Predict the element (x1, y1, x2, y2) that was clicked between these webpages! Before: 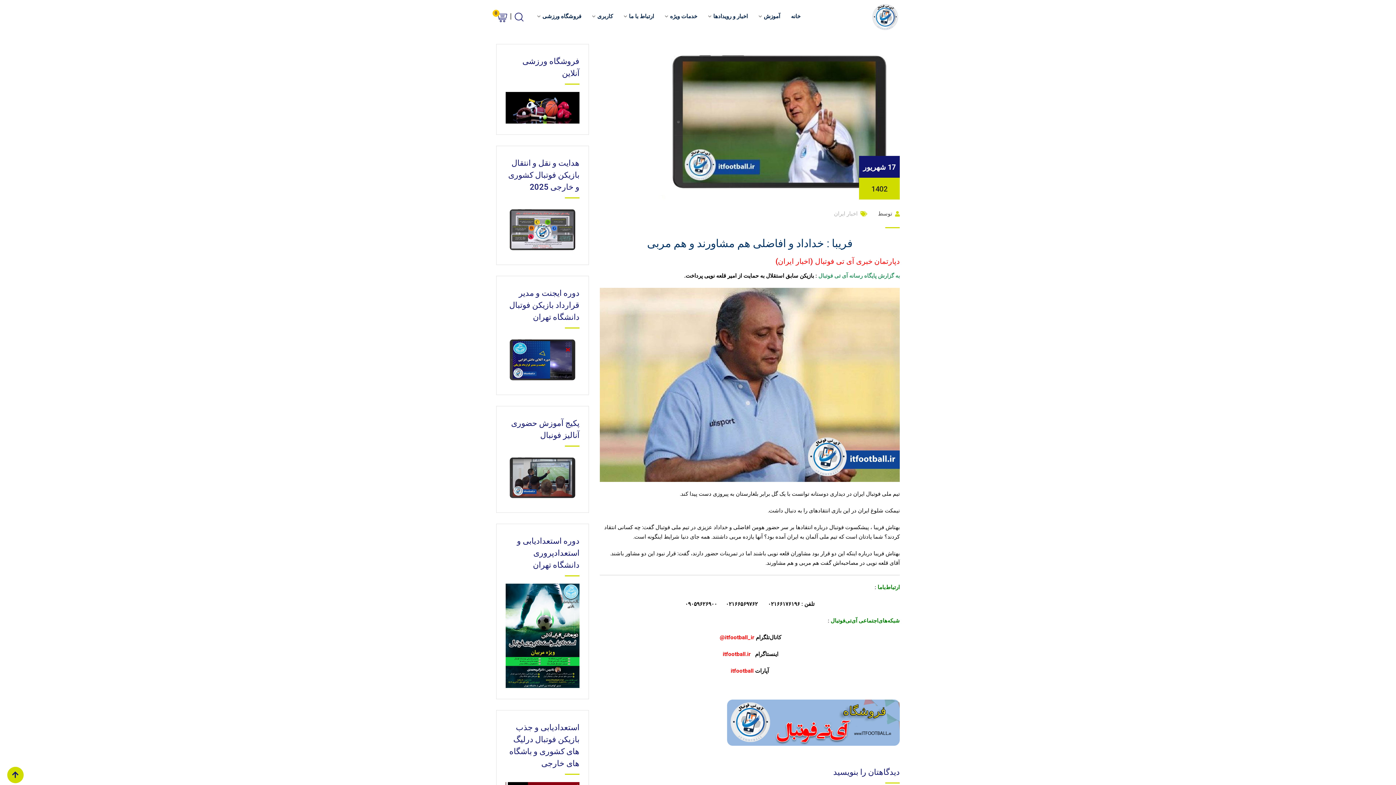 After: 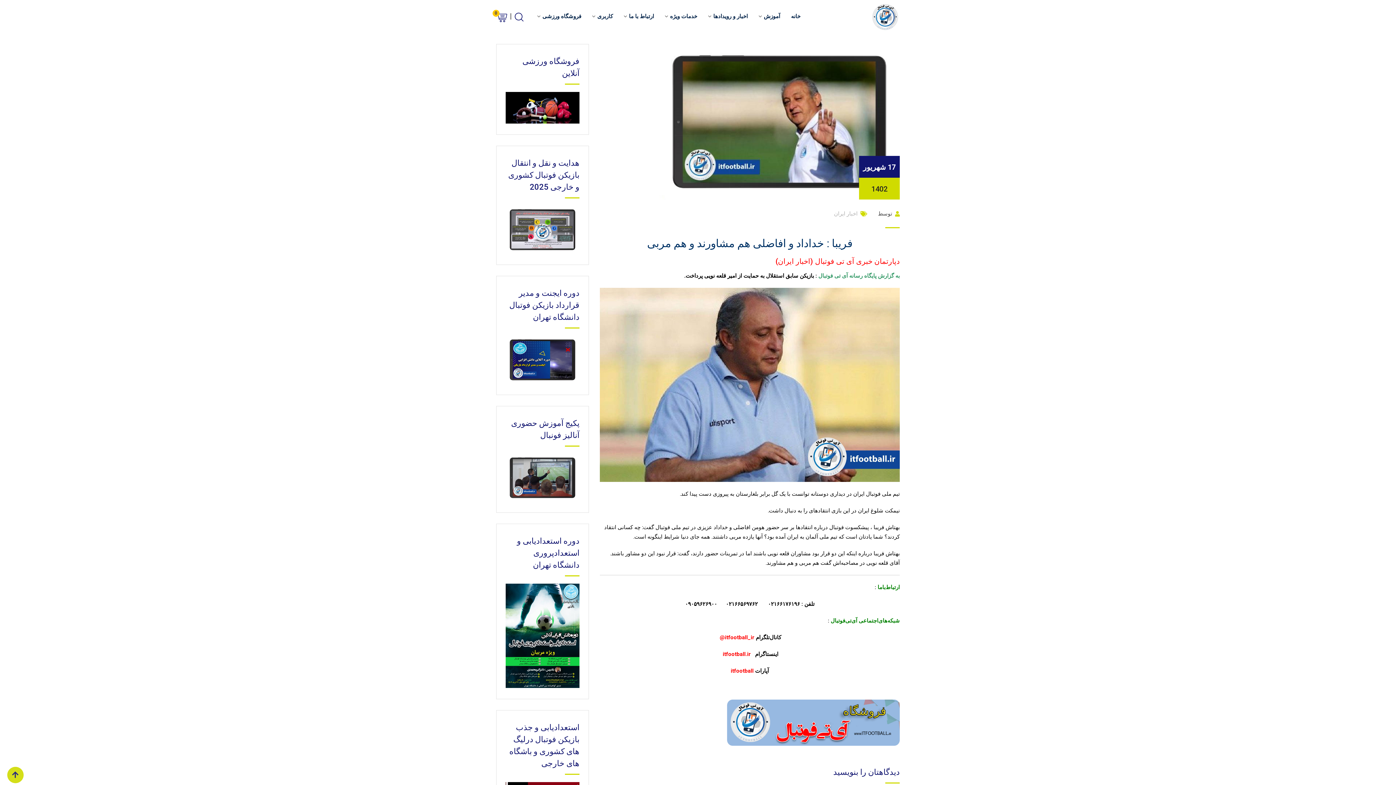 Action: bbox: (7, 767, 23, 783)